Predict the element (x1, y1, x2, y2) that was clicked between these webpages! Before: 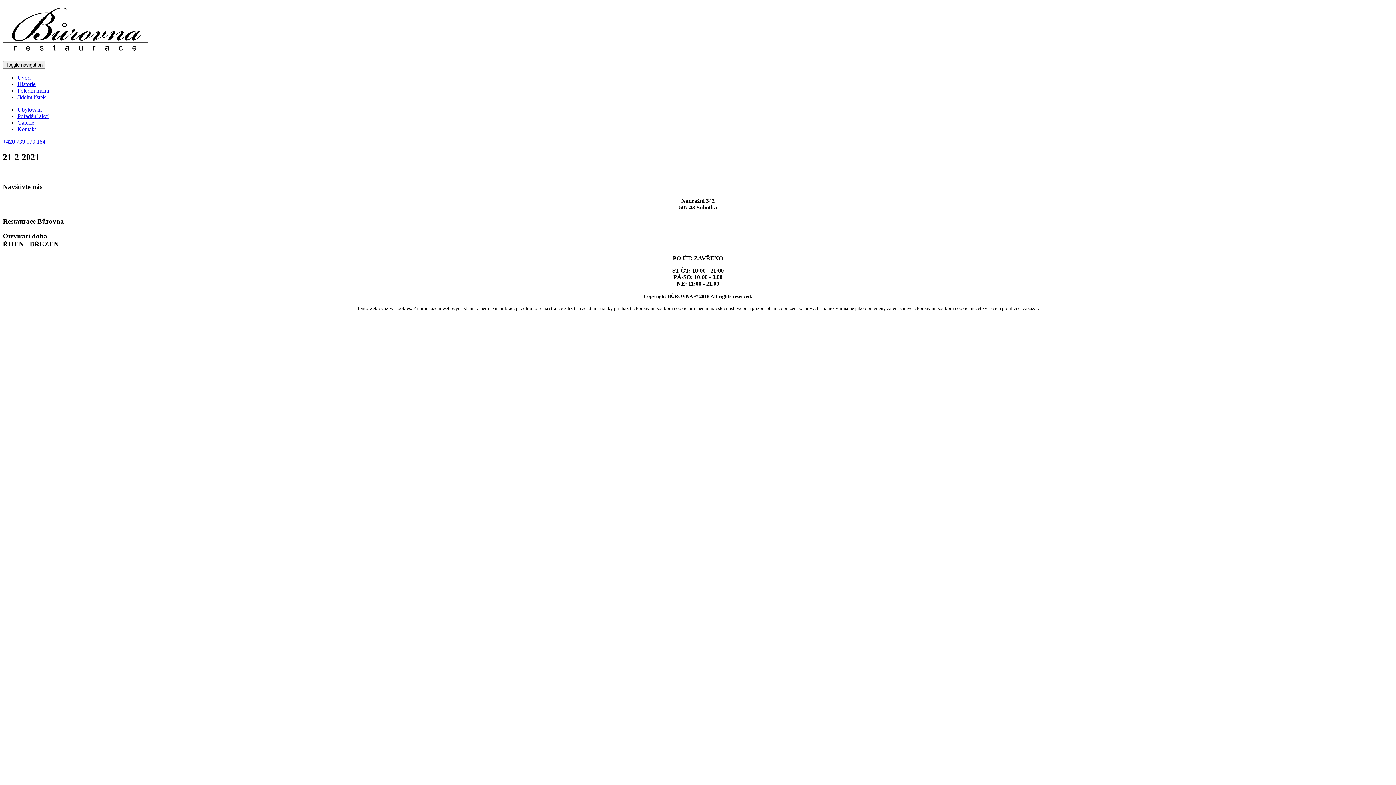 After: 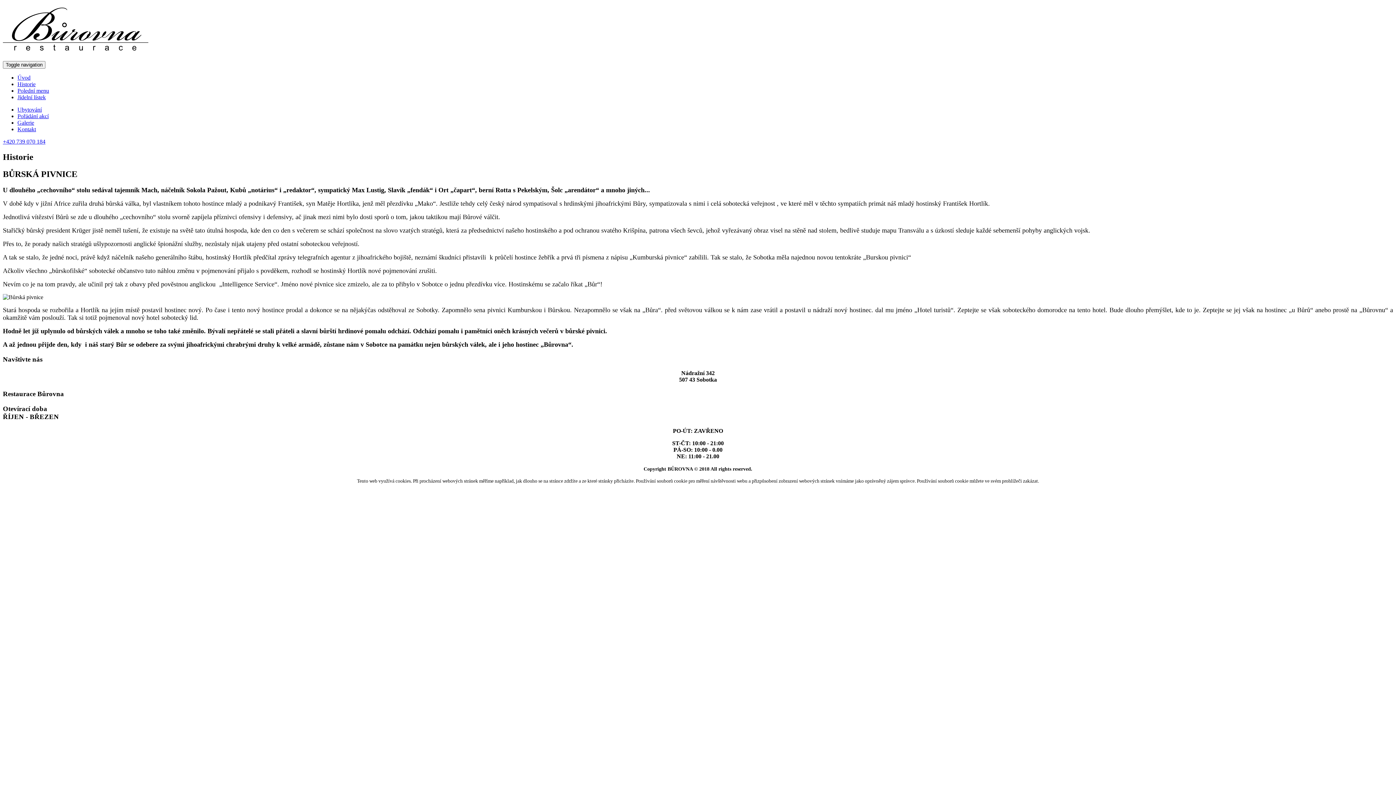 Action: bbox: (17, 81, 35, 87) label: Historie